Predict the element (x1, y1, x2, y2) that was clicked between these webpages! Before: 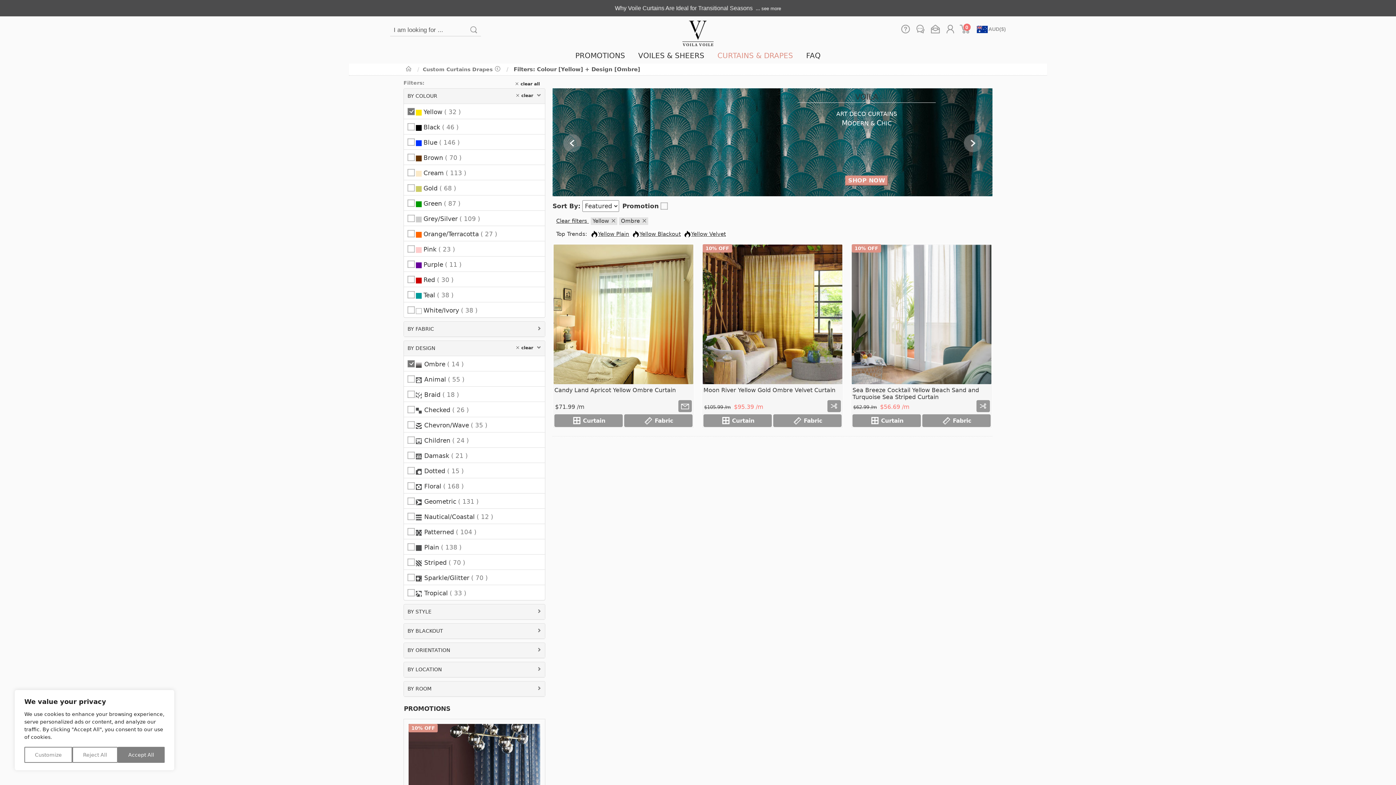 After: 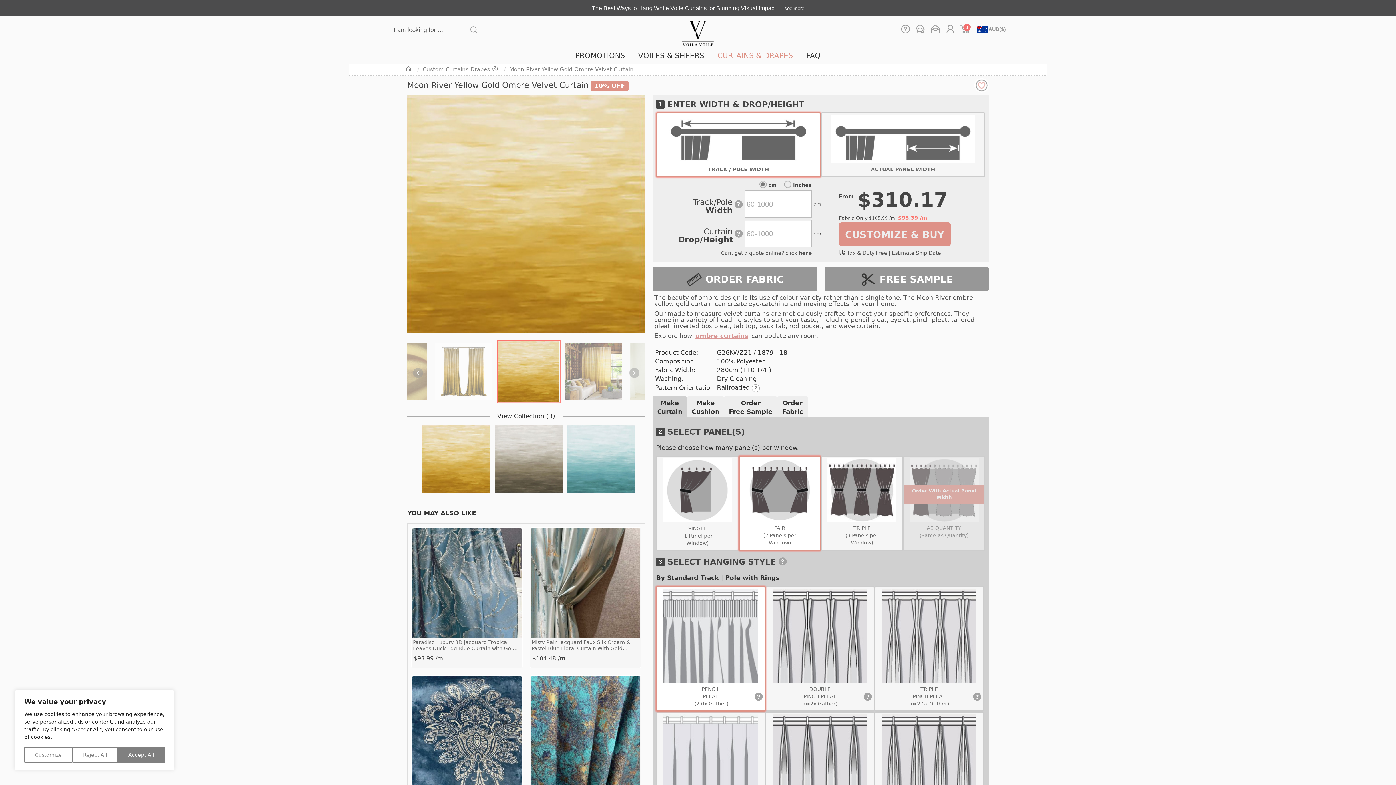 Action: bbox: (703, 414, 772, 427) label: Curtain